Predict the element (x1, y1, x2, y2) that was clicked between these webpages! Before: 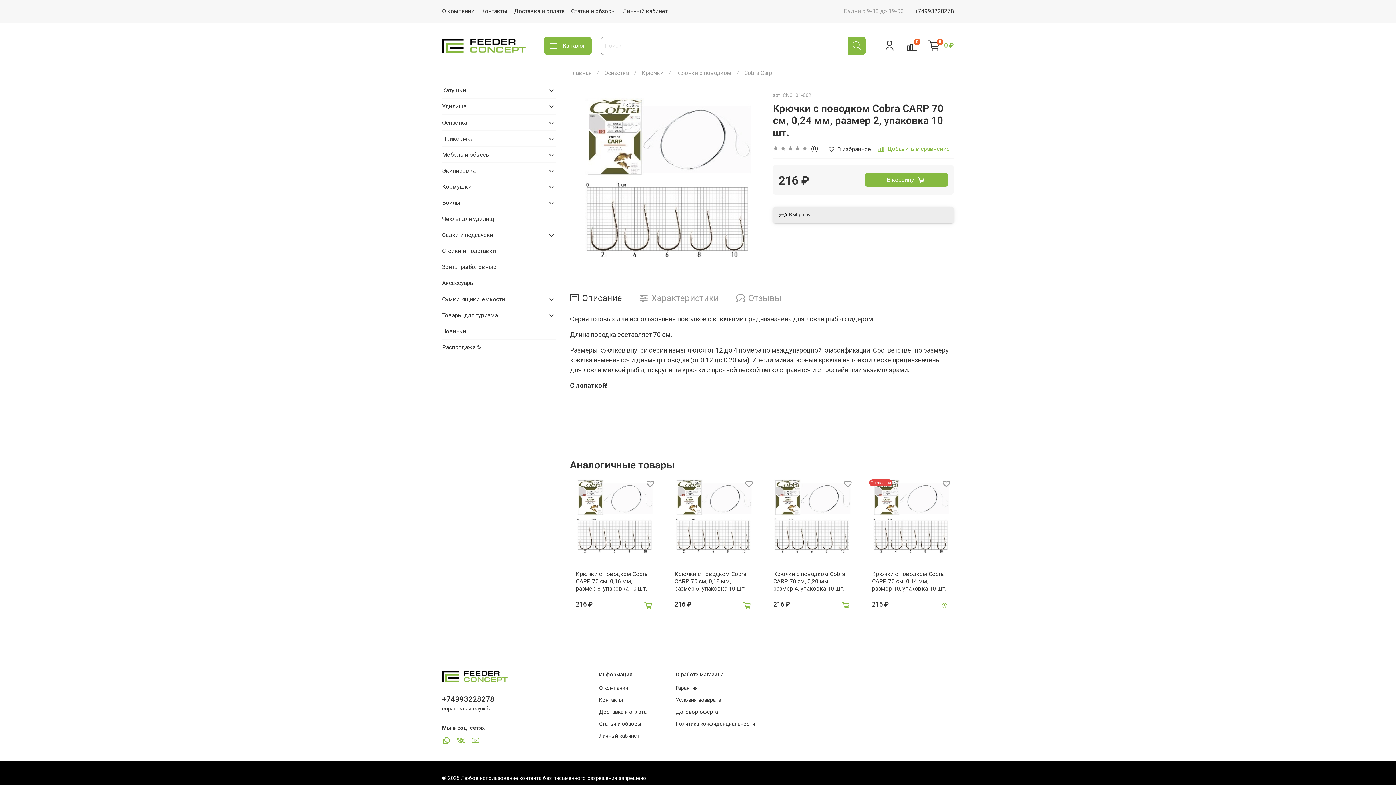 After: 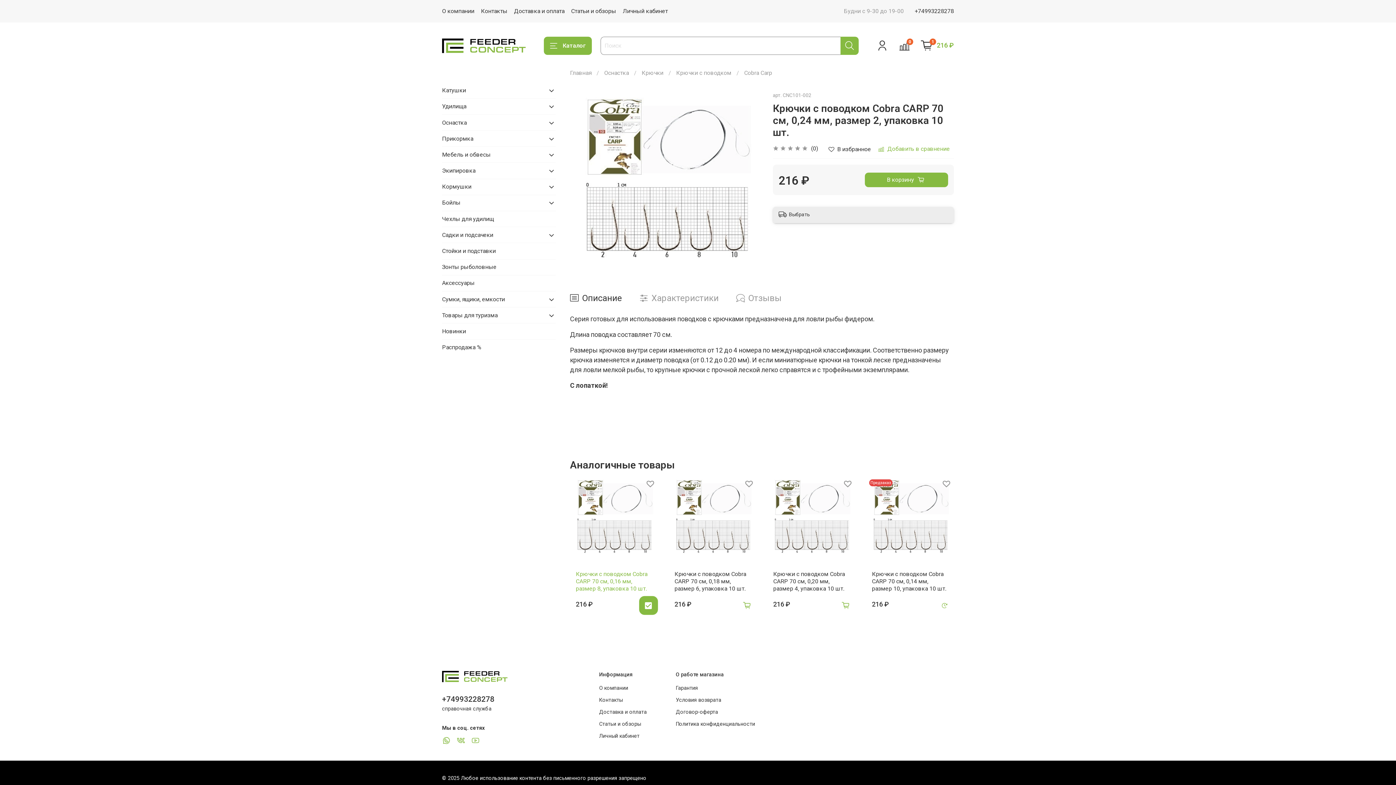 Action: bbox: (639, 596, 658, 615)